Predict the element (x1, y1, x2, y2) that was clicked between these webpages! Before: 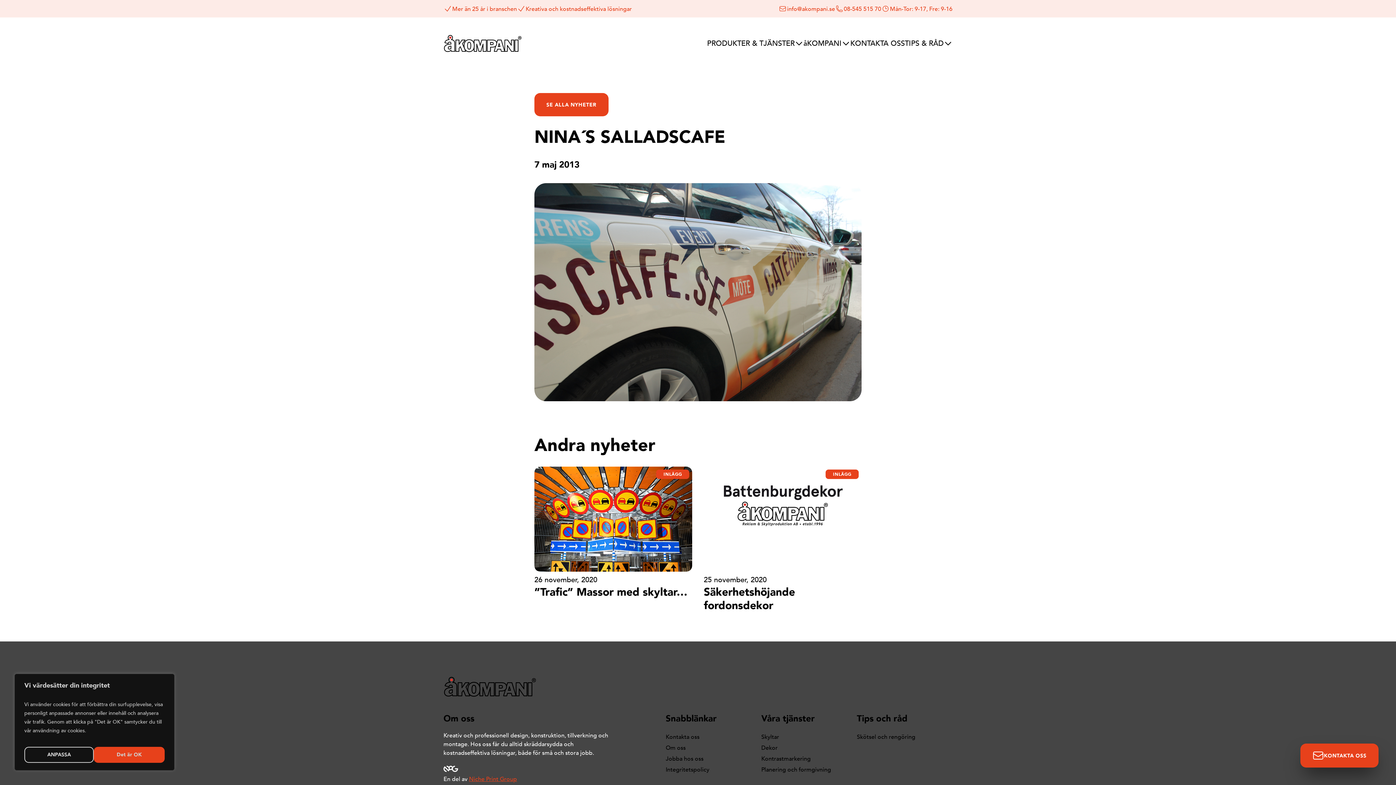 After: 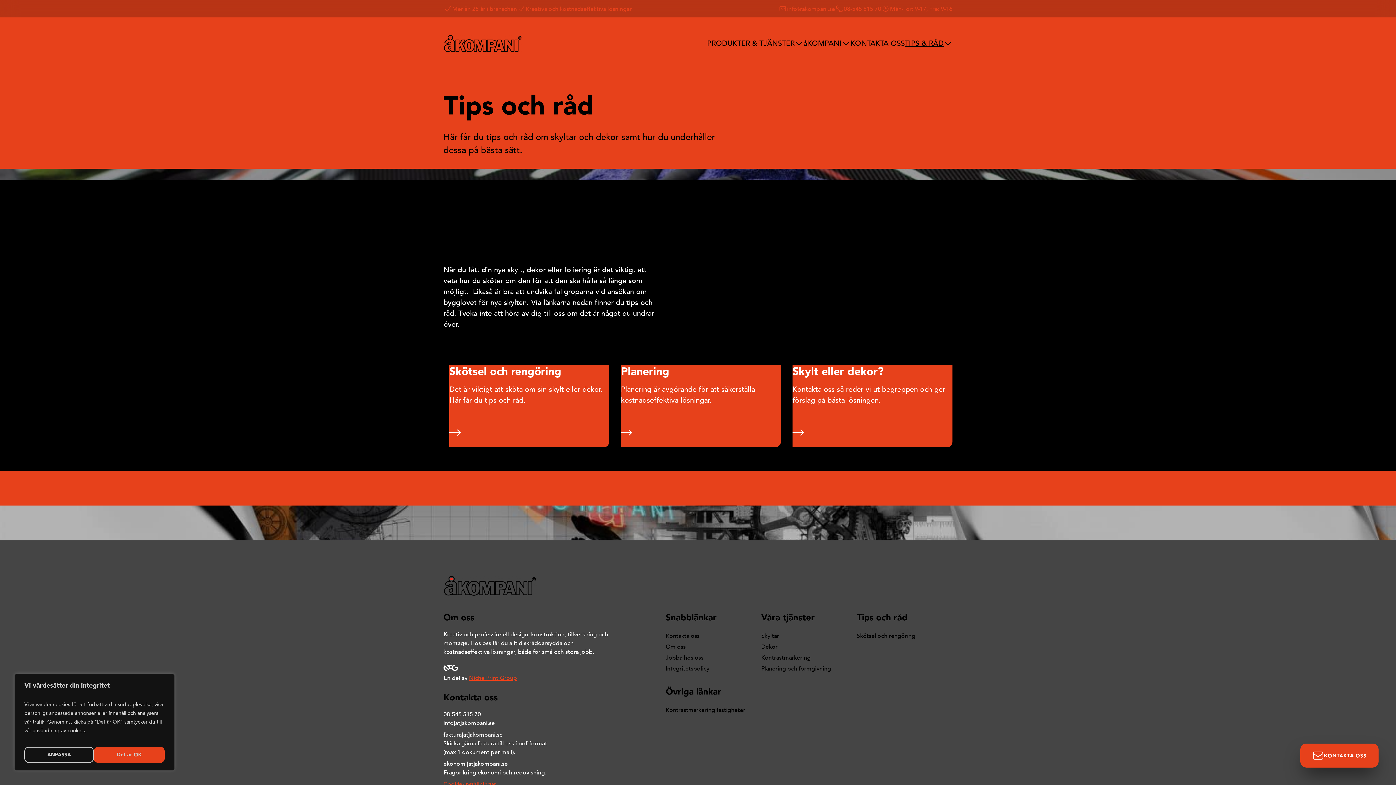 Action: bbox: (905, 32, 944, 54) label: TIPS & RÅD